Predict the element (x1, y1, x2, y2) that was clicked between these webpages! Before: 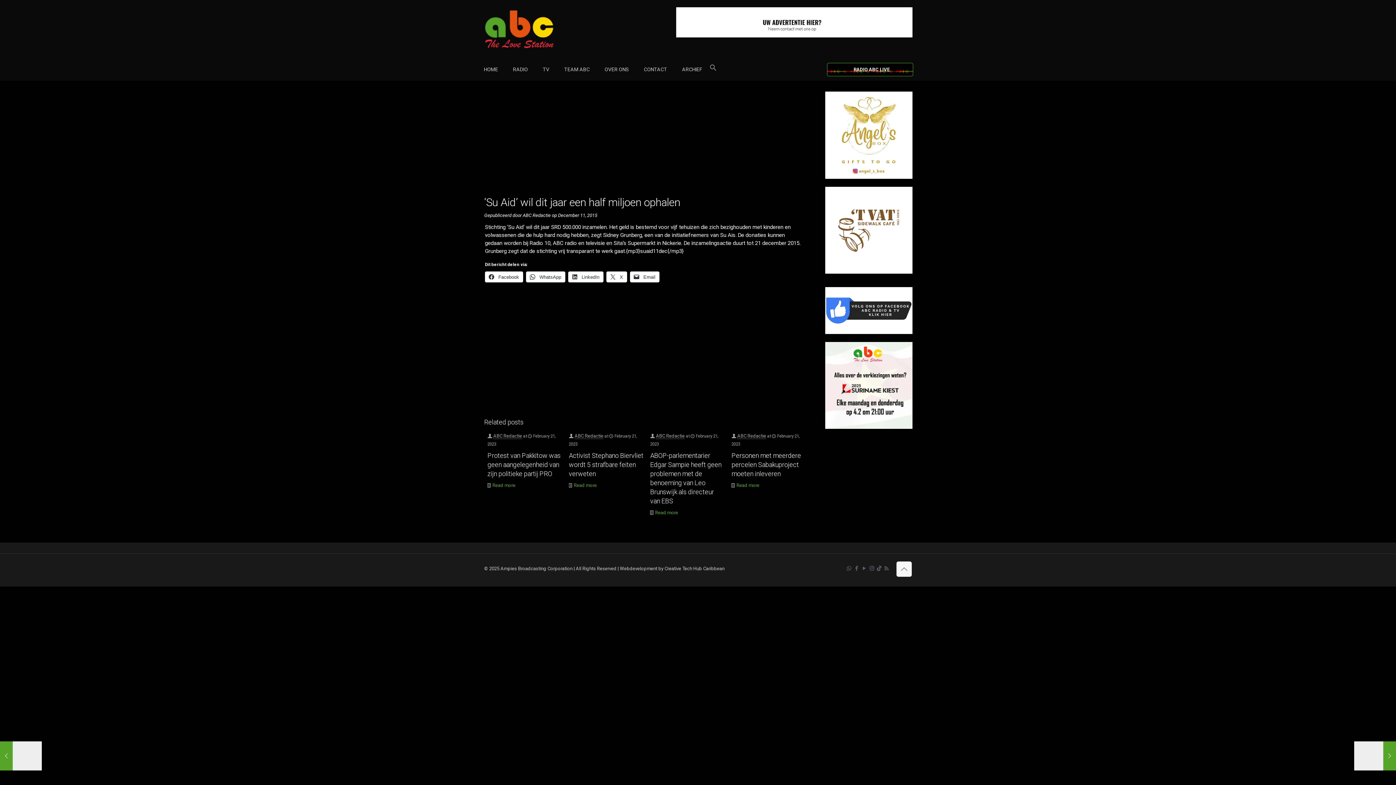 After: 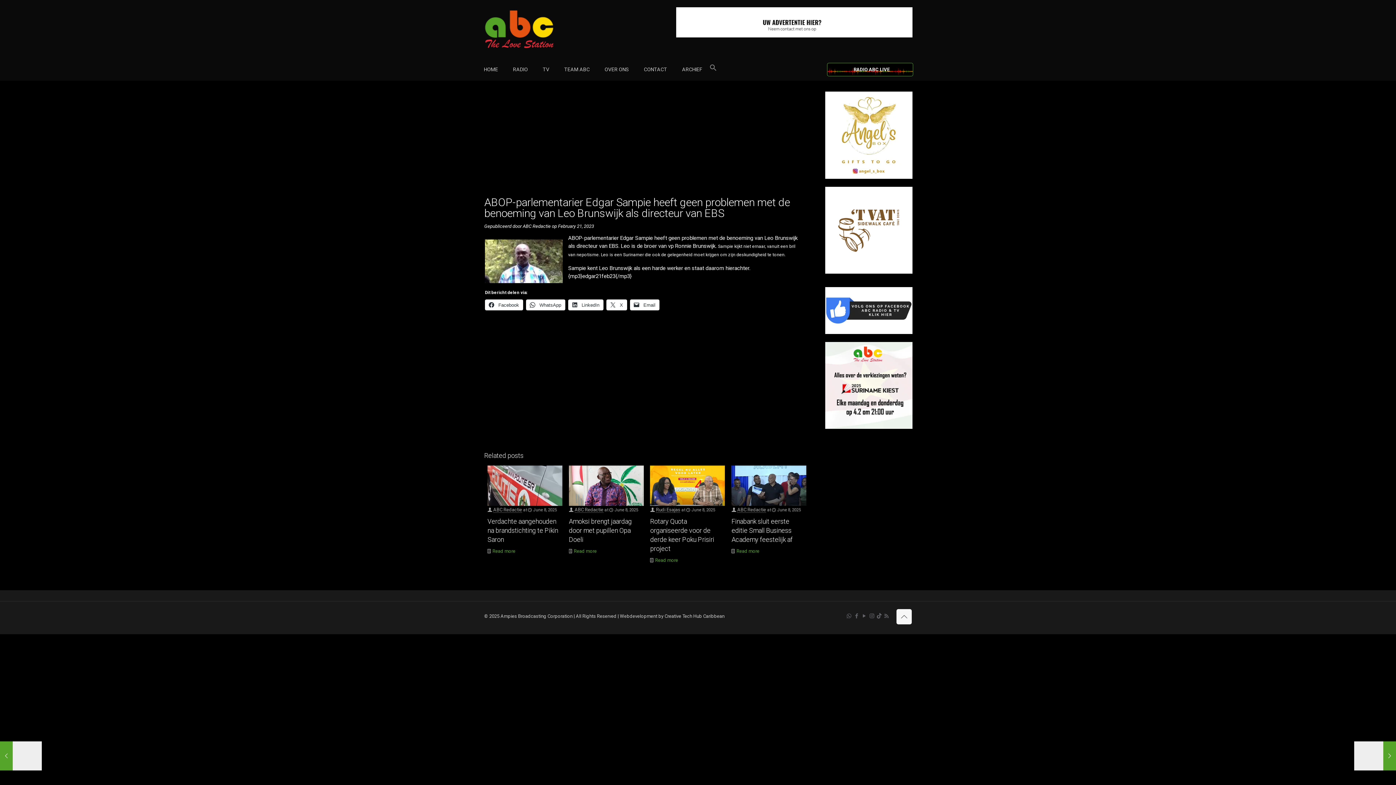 Action: bbox: (655, 510, 678, 515) label: Read more